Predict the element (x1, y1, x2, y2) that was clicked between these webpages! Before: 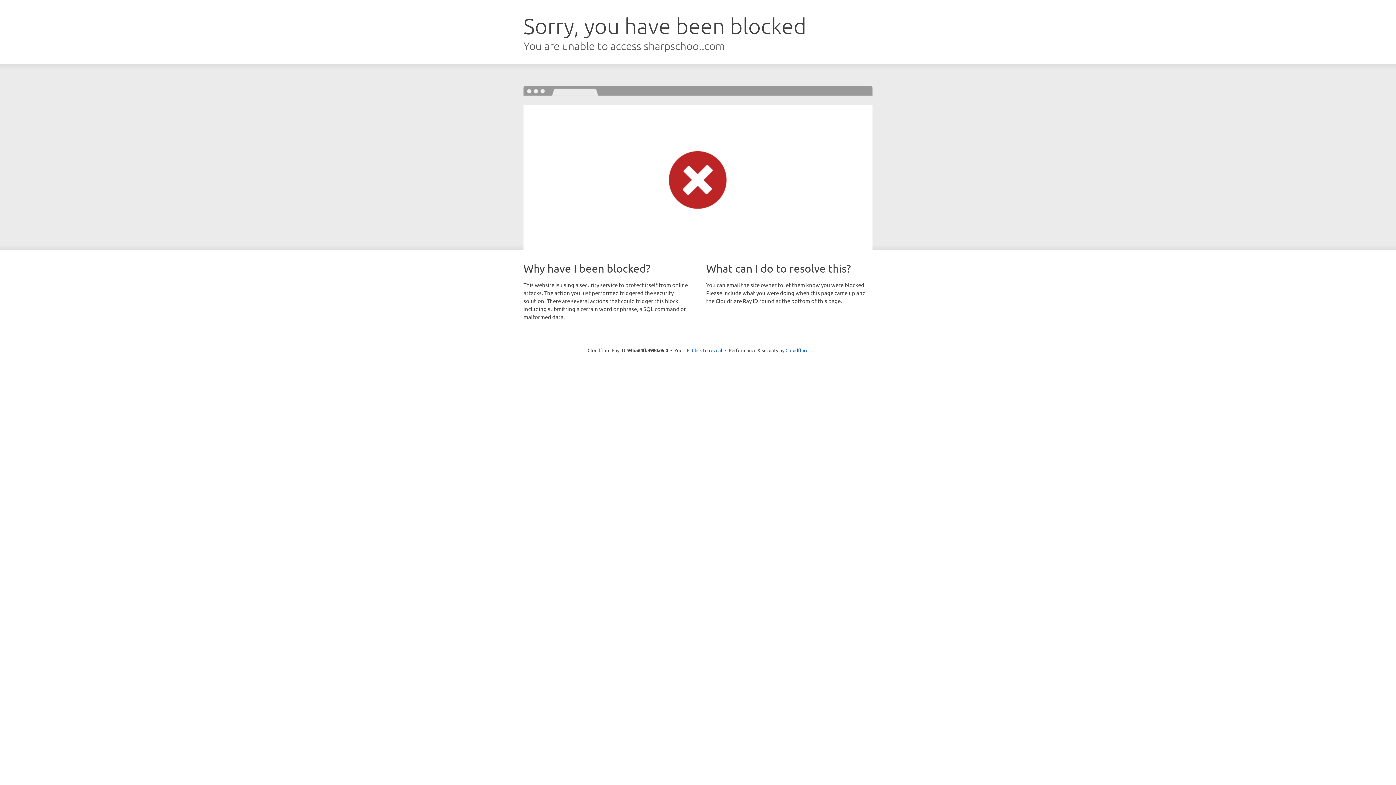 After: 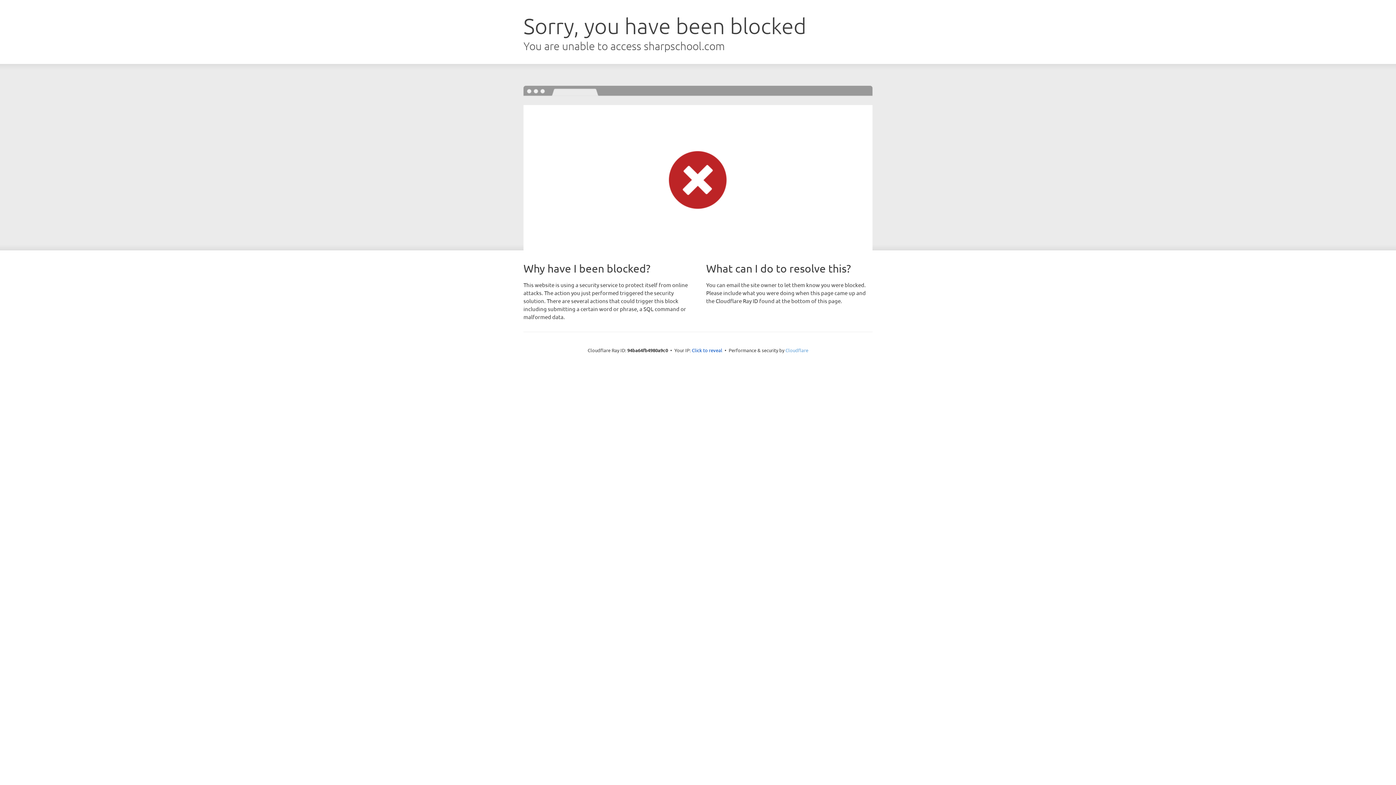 Action: bbox: (785, 347, 808, 353) label: Cloudflare